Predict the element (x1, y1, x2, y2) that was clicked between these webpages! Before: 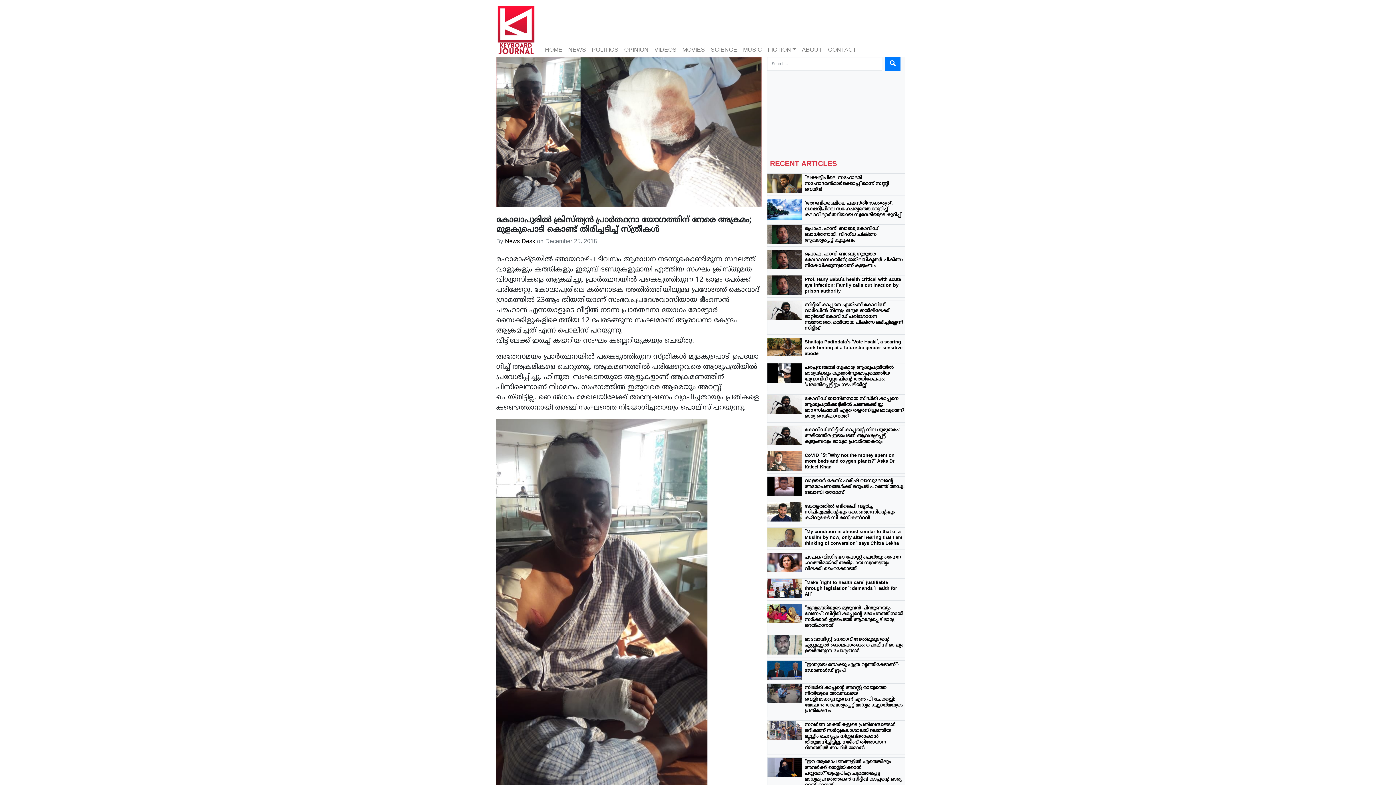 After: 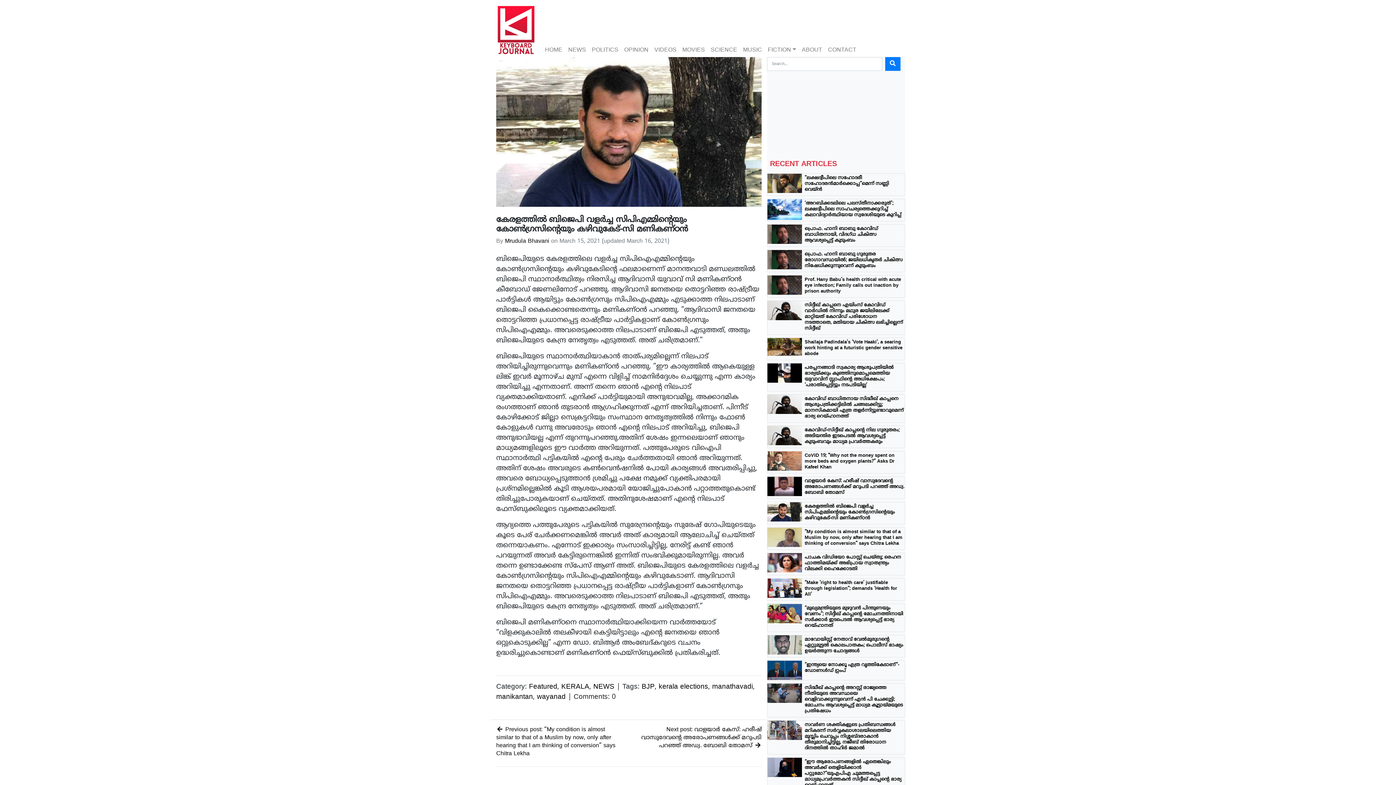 Action: label: കേരളത്തില്‍ ബിജെപി വളര്‍ച്ച സിപിഎമ്മിന്‍റെയും കോണ്‍ഗ്രസിന്‍റെയും കഴിവുകേട്-സി മണികണ്ഠന്‍ bbox: (804, 503, 905, 521)